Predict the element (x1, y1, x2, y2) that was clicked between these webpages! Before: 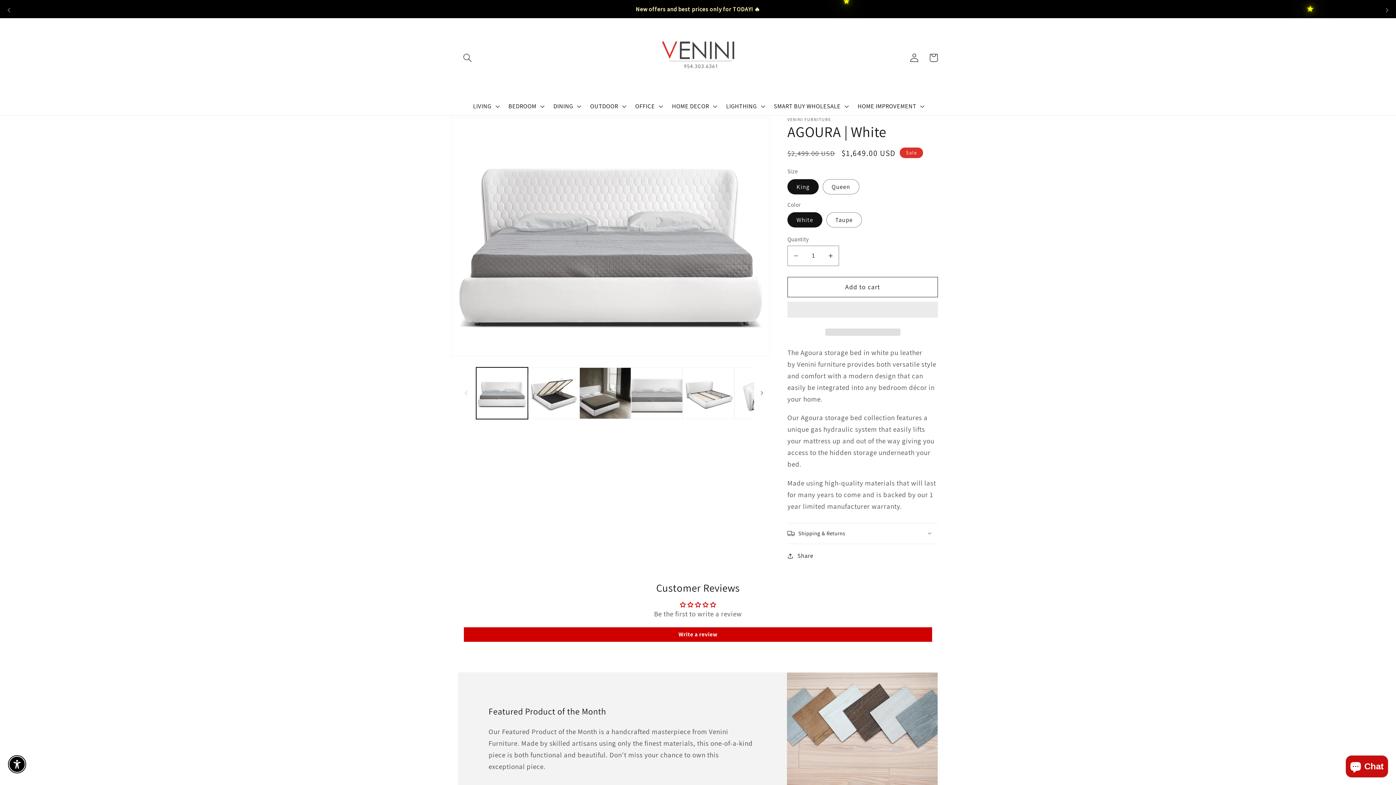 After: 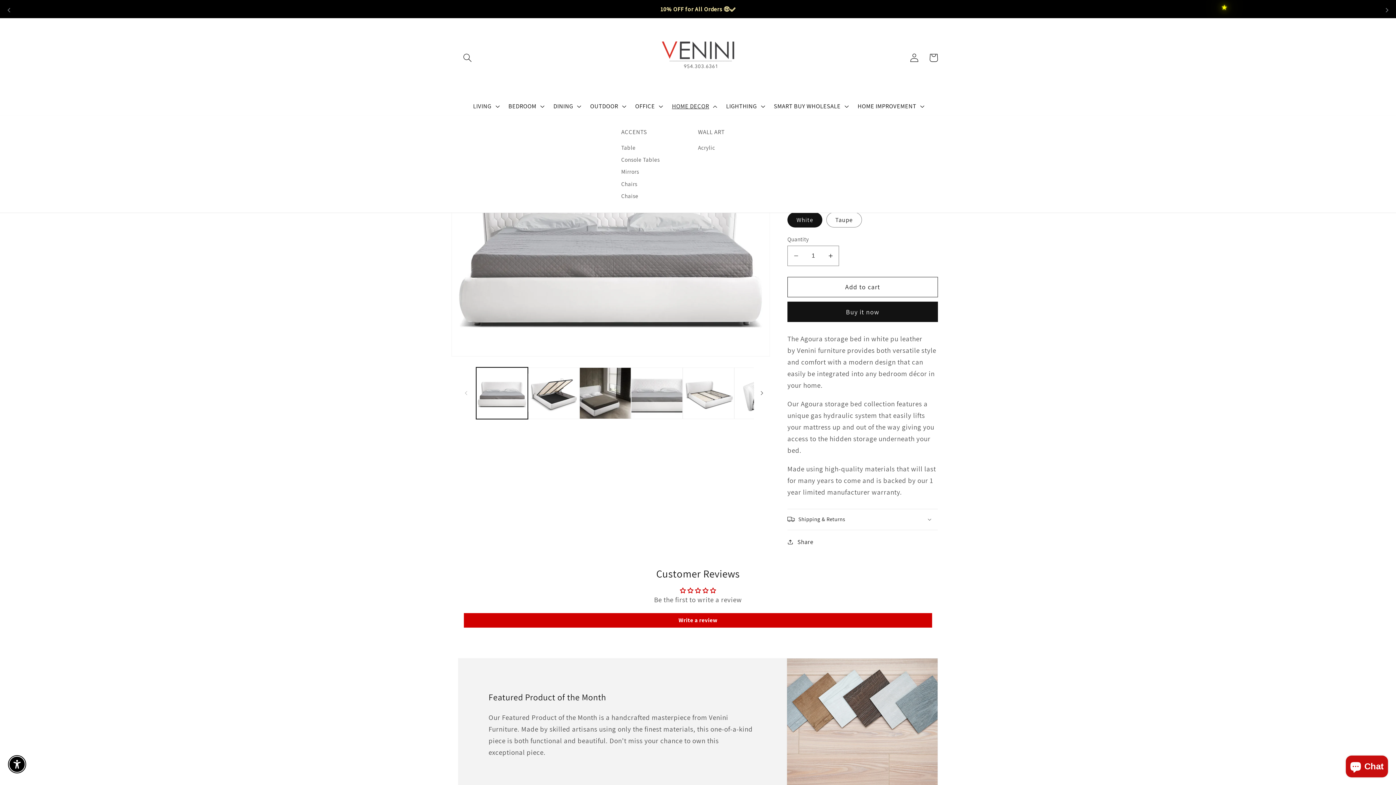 Action: bbox: (666, 97, 721, 115) label: HOME DECOR